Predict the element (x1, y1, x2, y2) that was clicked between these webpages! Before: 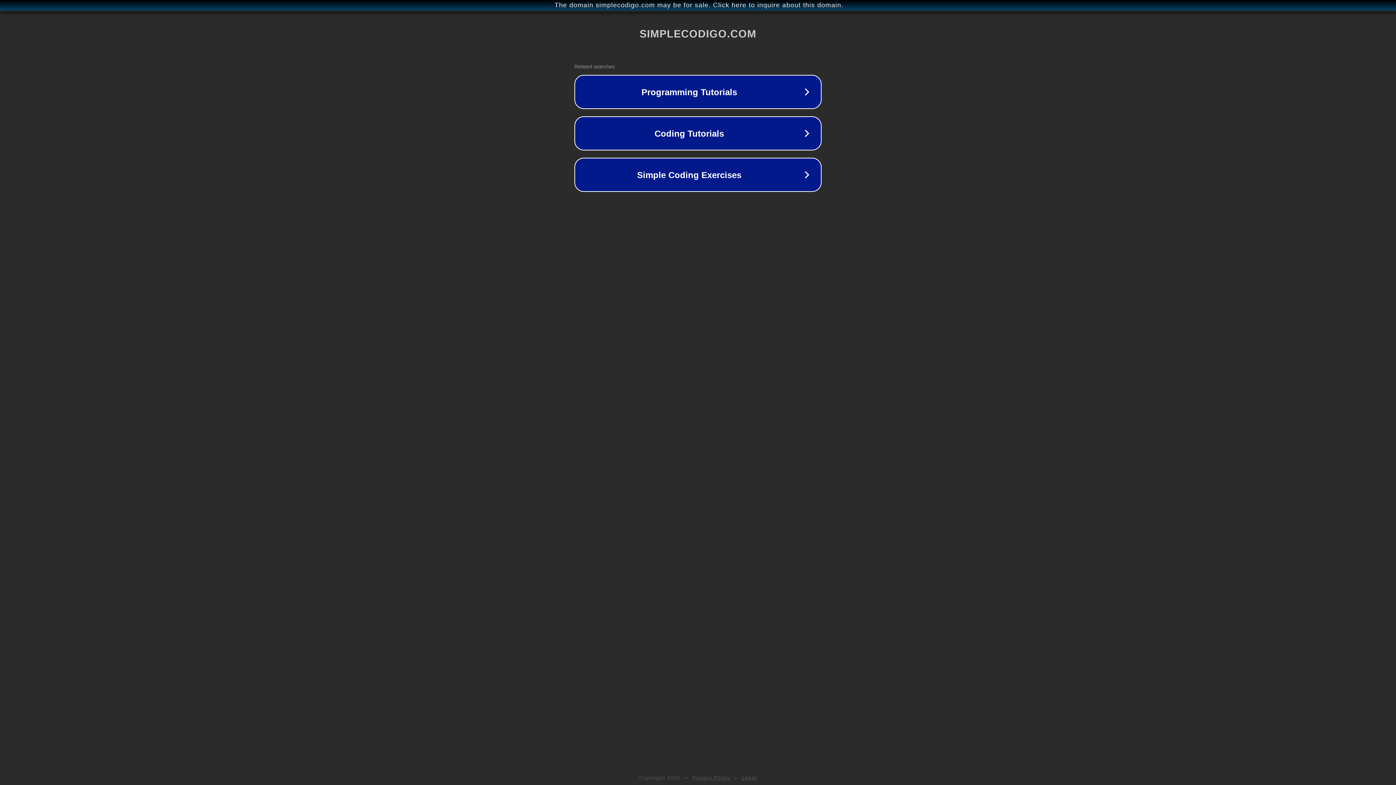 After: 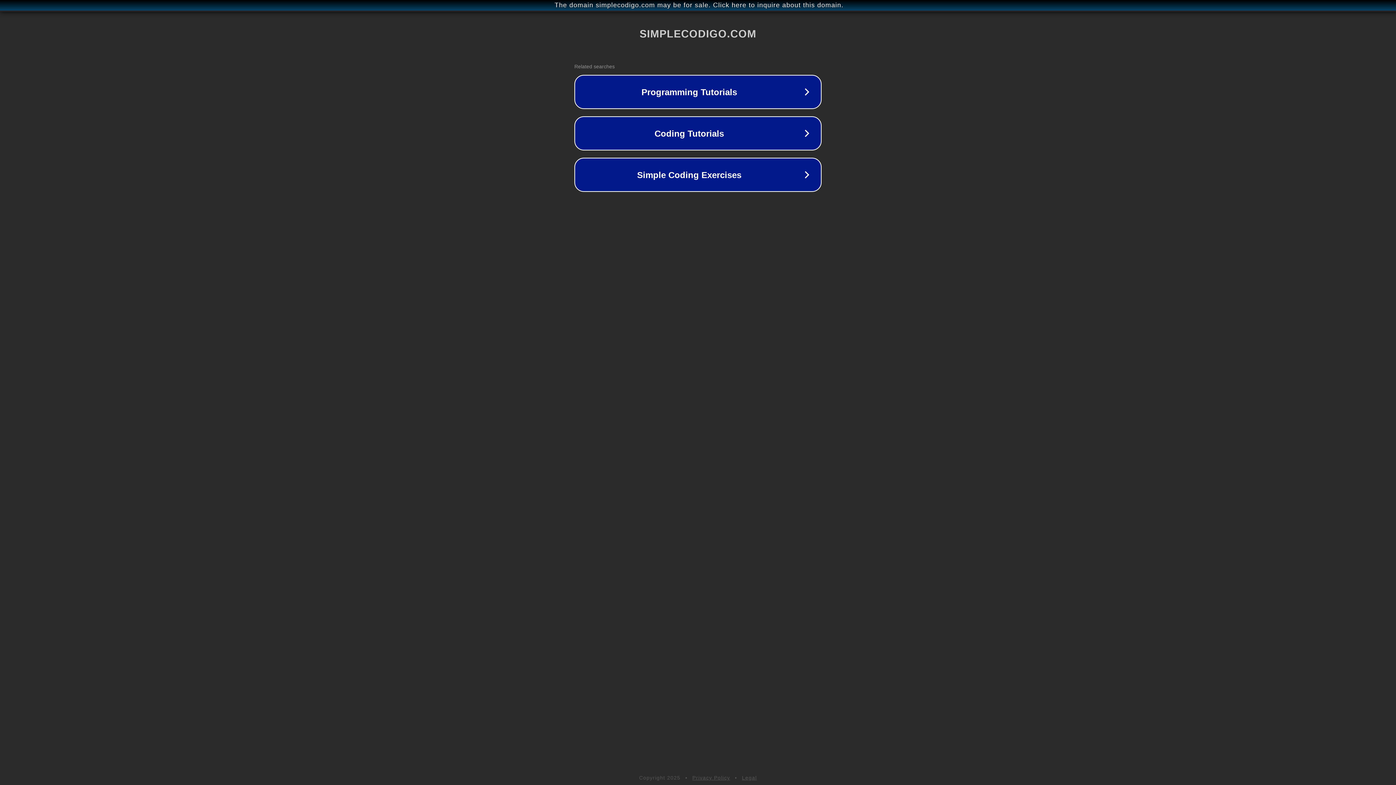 Action: label: Privacy Policy bbox: (692, 775, 730, 781)